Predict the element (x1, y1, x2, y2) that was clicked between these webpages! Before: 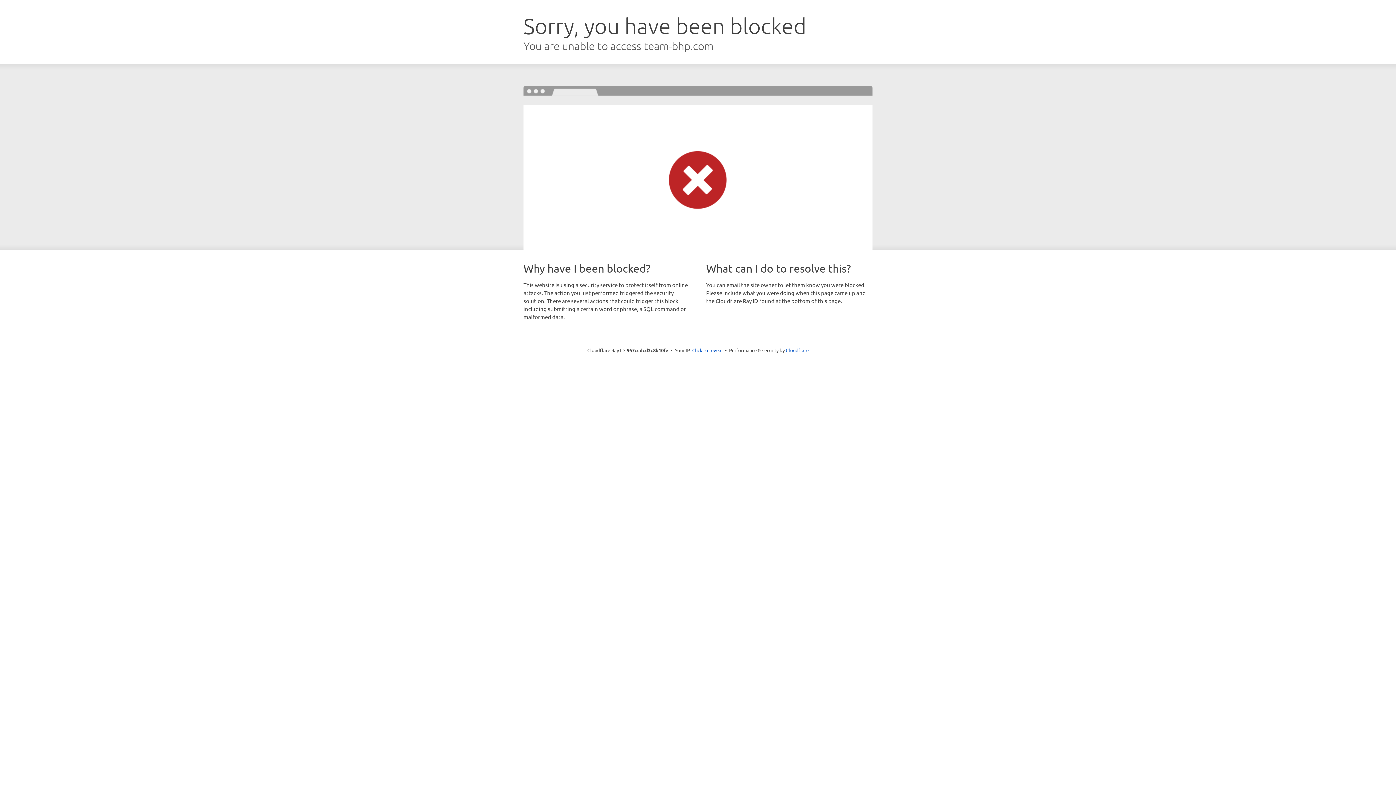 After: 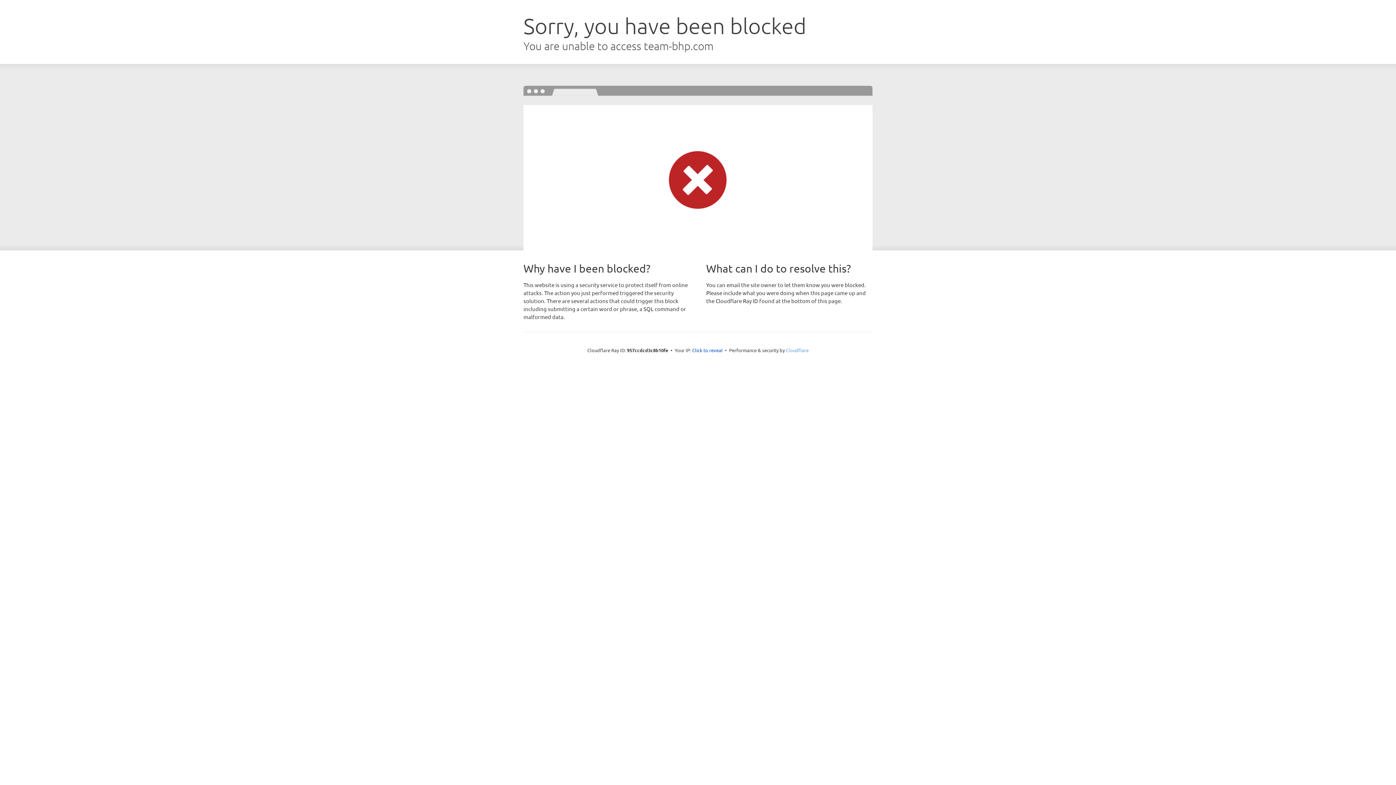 Action: bbox: (786, 347, 808, 353) label: Cloudflare